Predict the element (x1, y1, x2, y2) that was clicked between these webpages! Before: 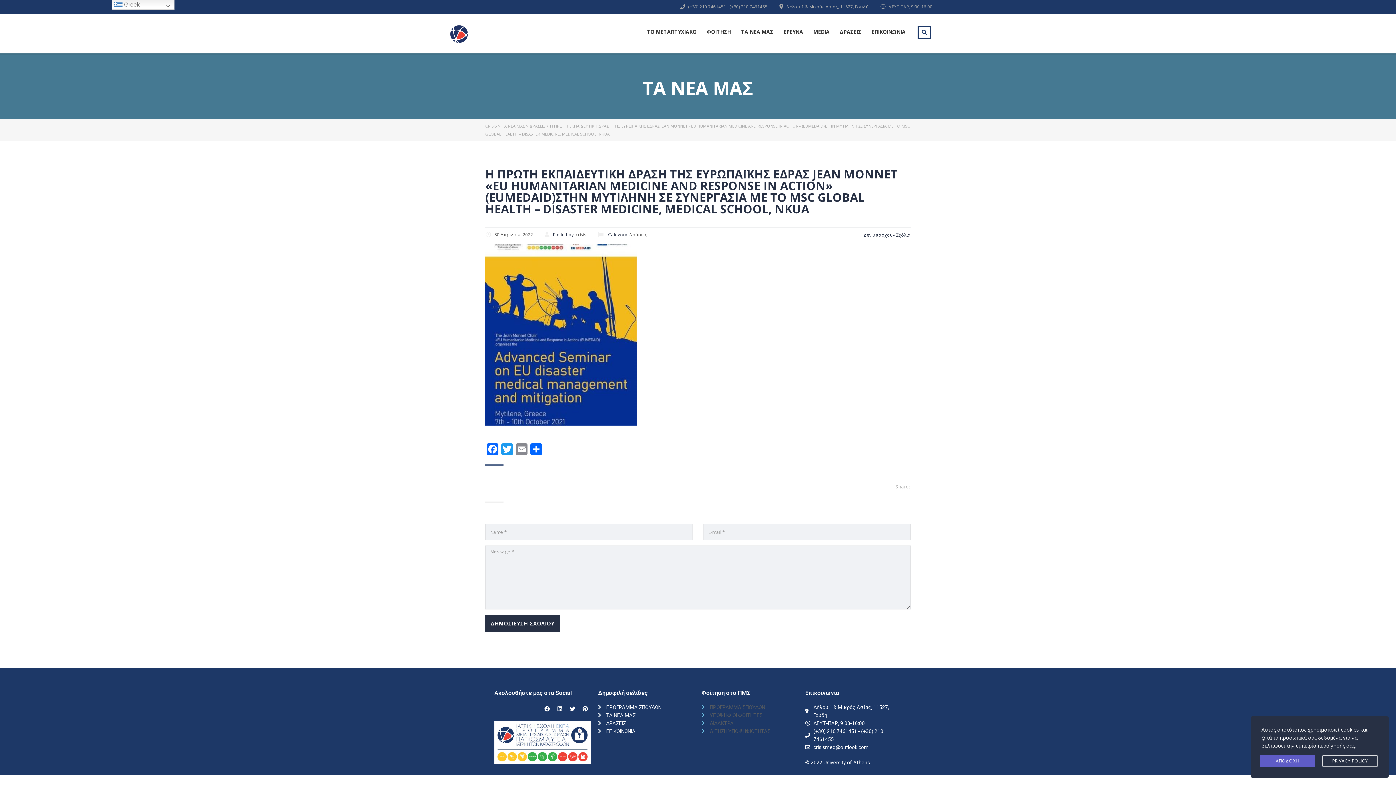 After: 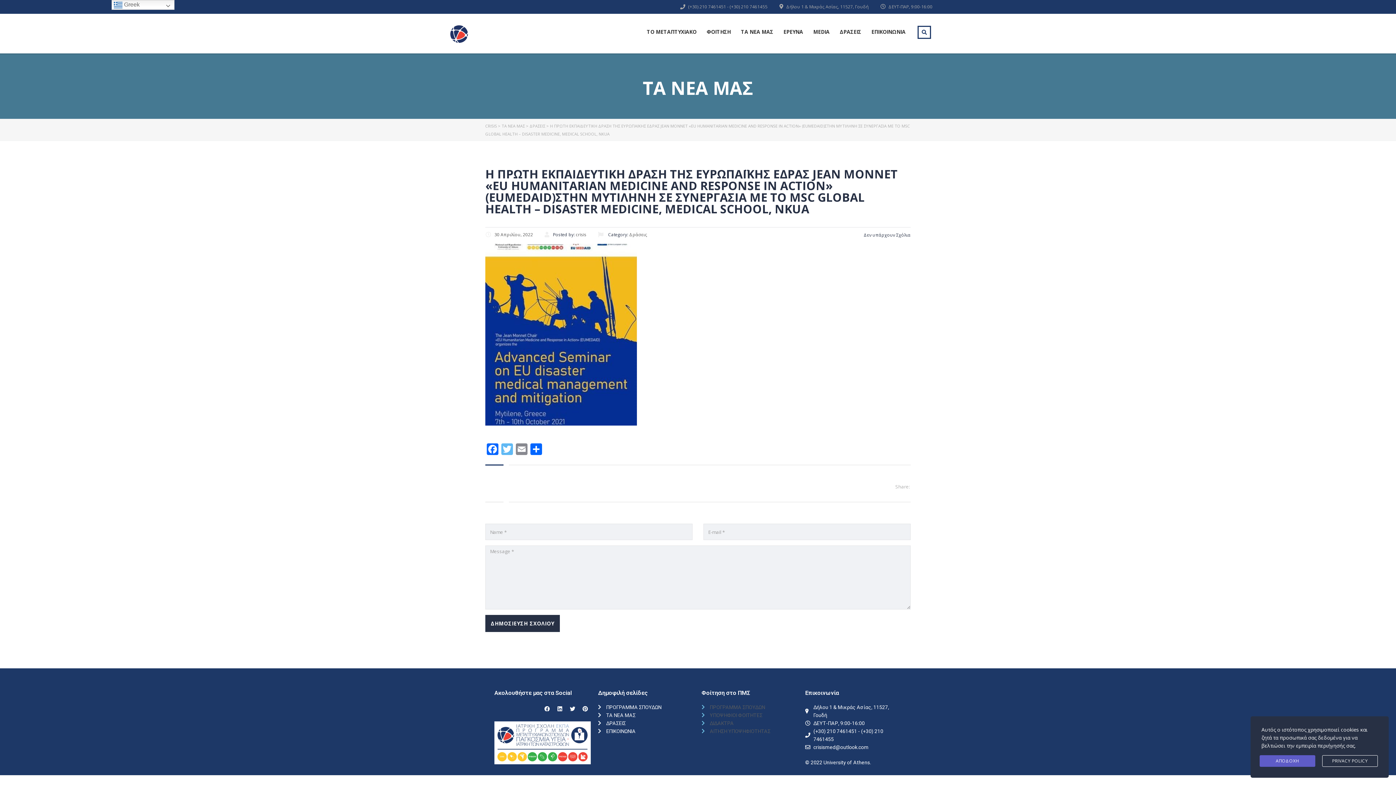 Action: label: Twitter bbox: (500, 443, 514, 456)